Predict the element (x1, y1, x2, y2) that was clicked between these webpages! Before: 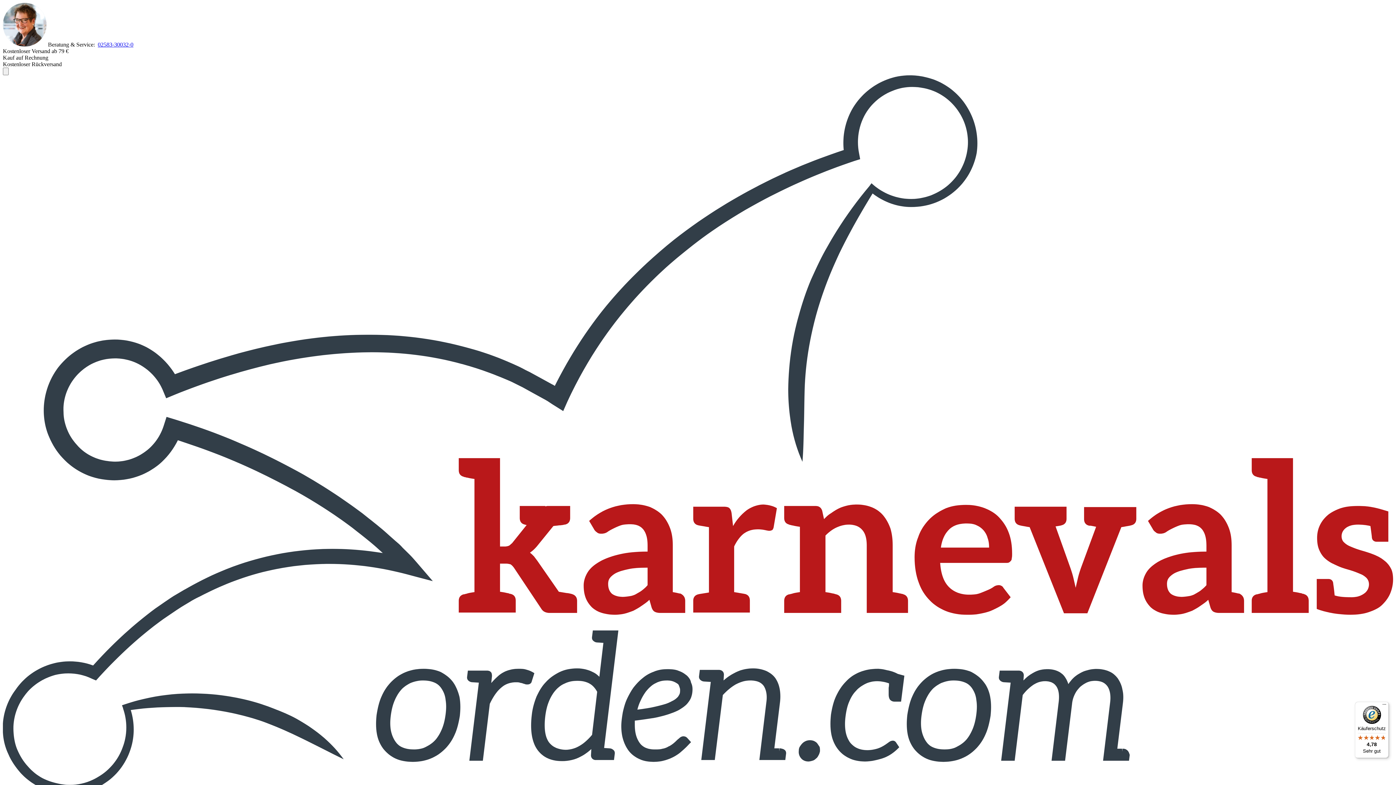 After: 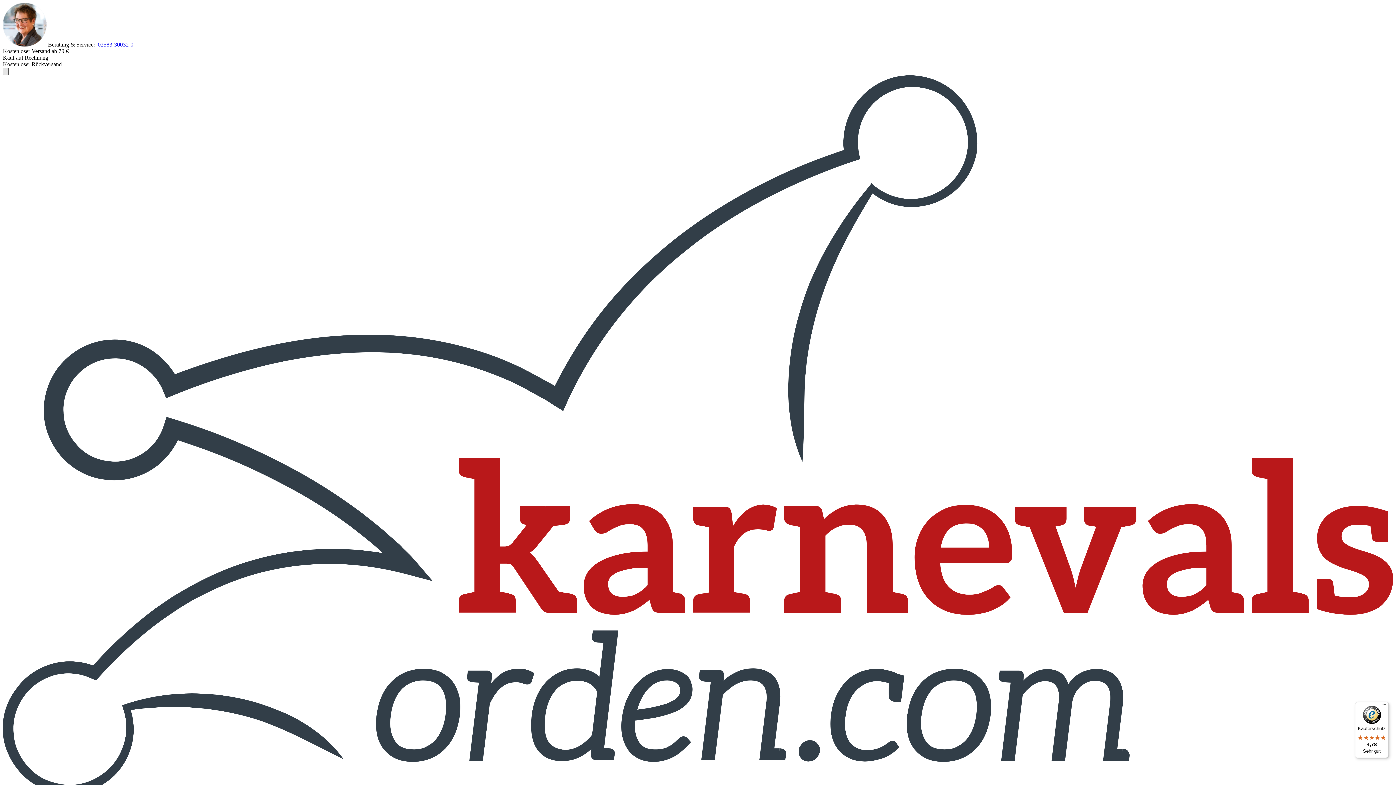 Action: bbox: (2, 67, 8, 75) label: Menü